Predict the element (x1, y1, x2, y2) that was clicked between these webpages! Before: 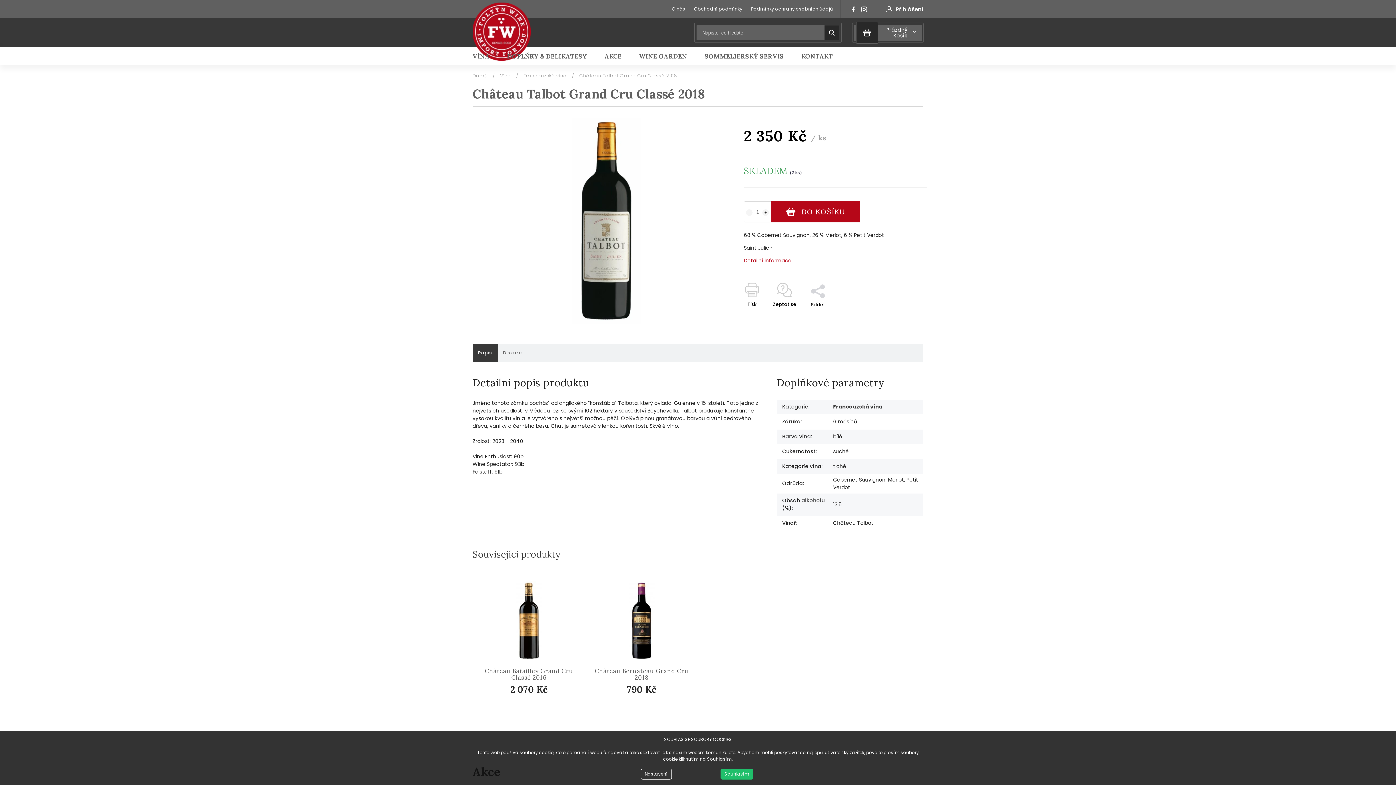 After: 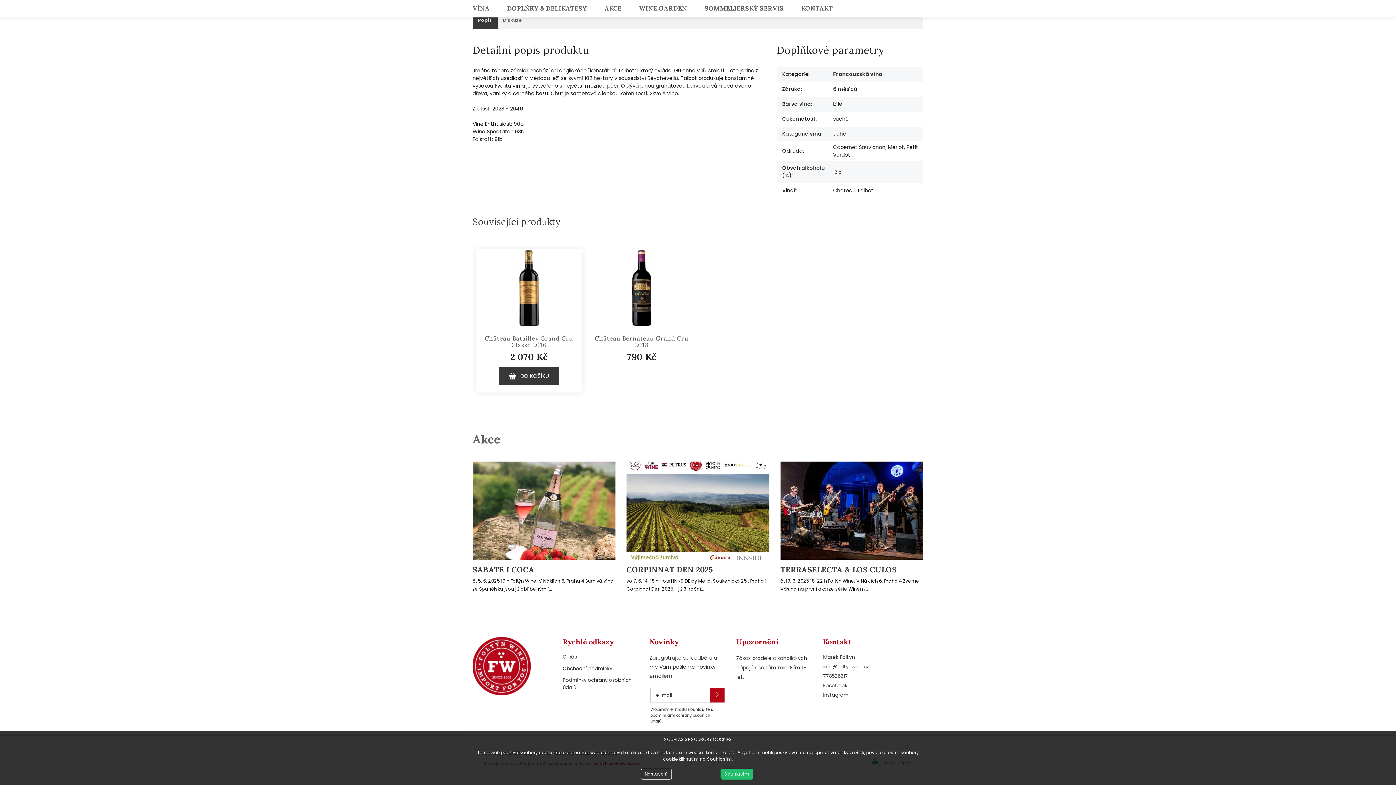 Action: label: Popis bbox: (472, 344, 497, 361)